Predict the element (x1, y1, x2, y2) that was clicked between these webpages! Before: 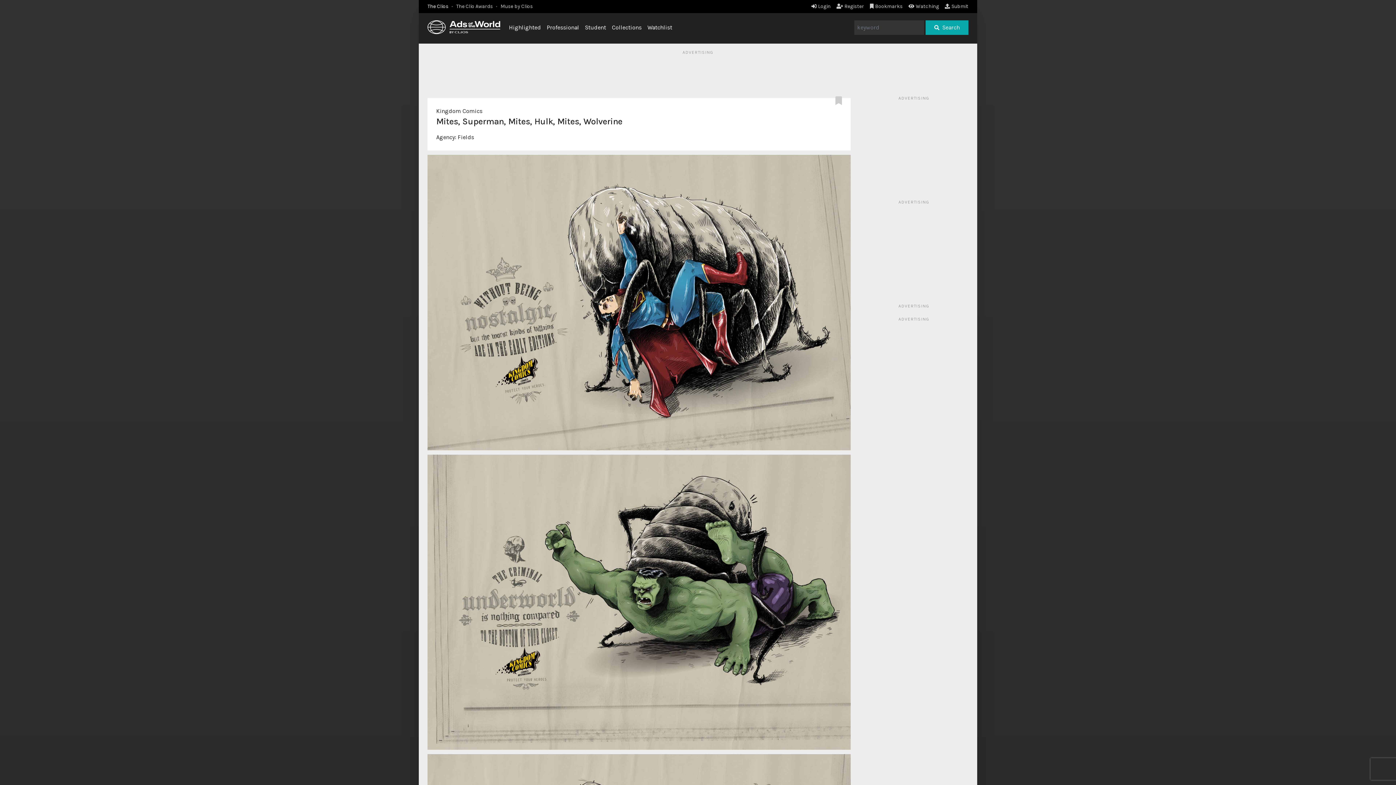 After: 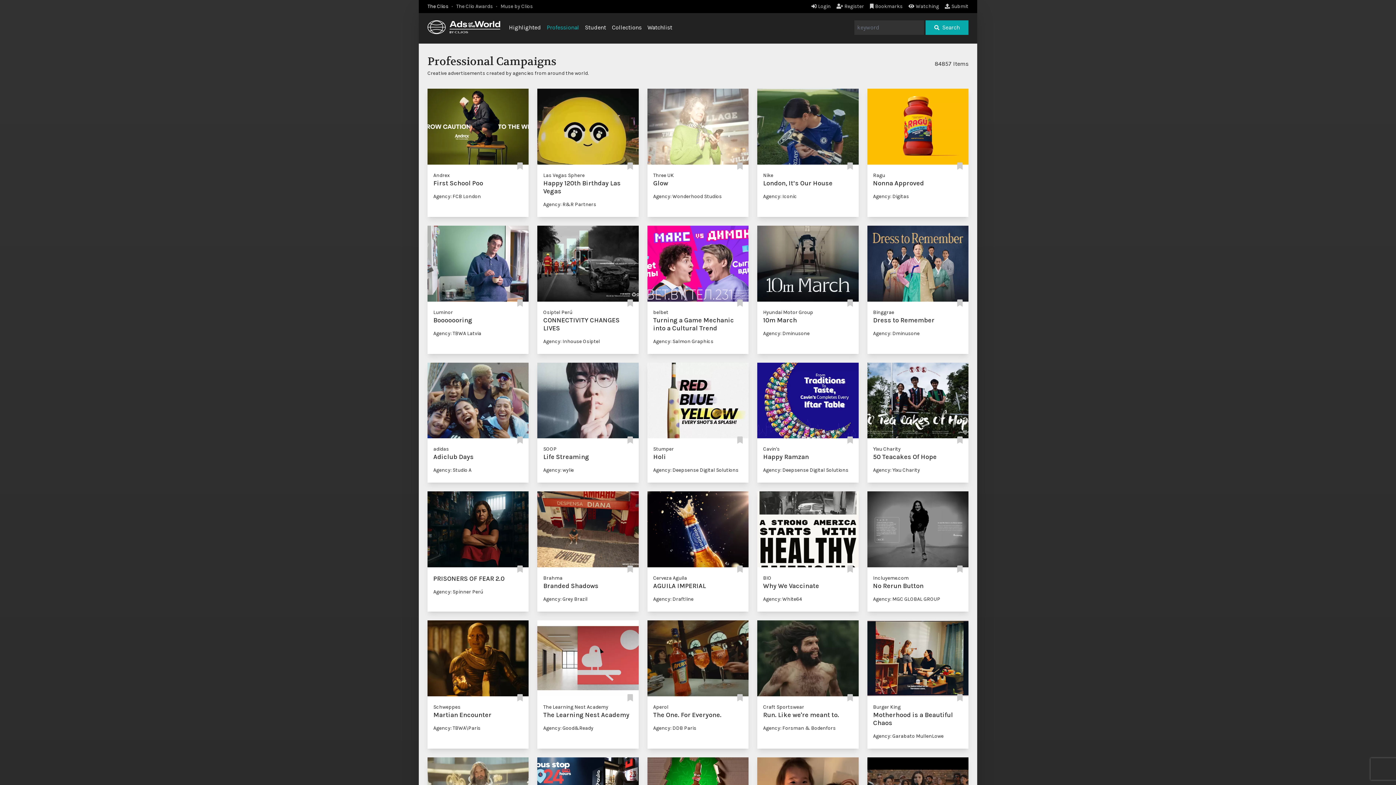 Action: bbox: (546, 24, 579, 30) label: Professional